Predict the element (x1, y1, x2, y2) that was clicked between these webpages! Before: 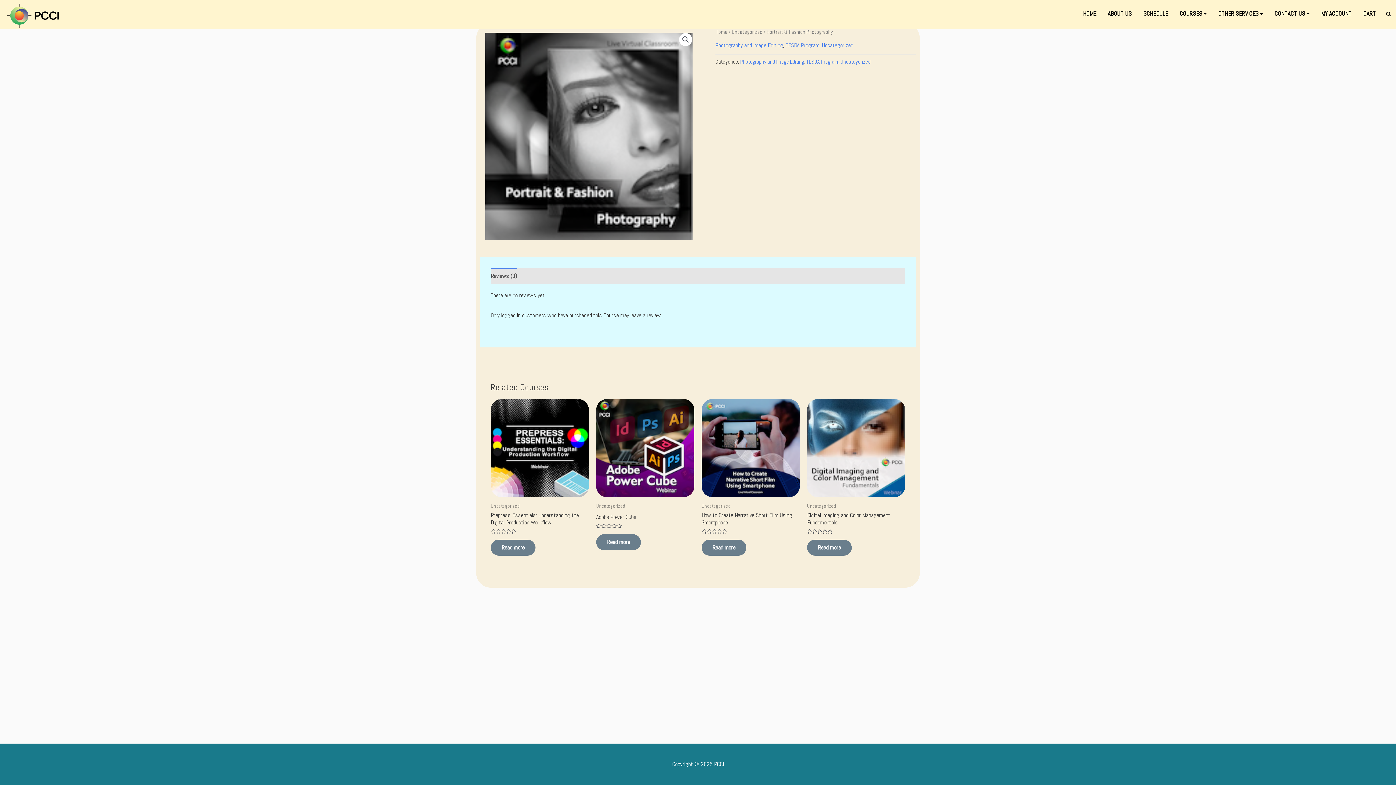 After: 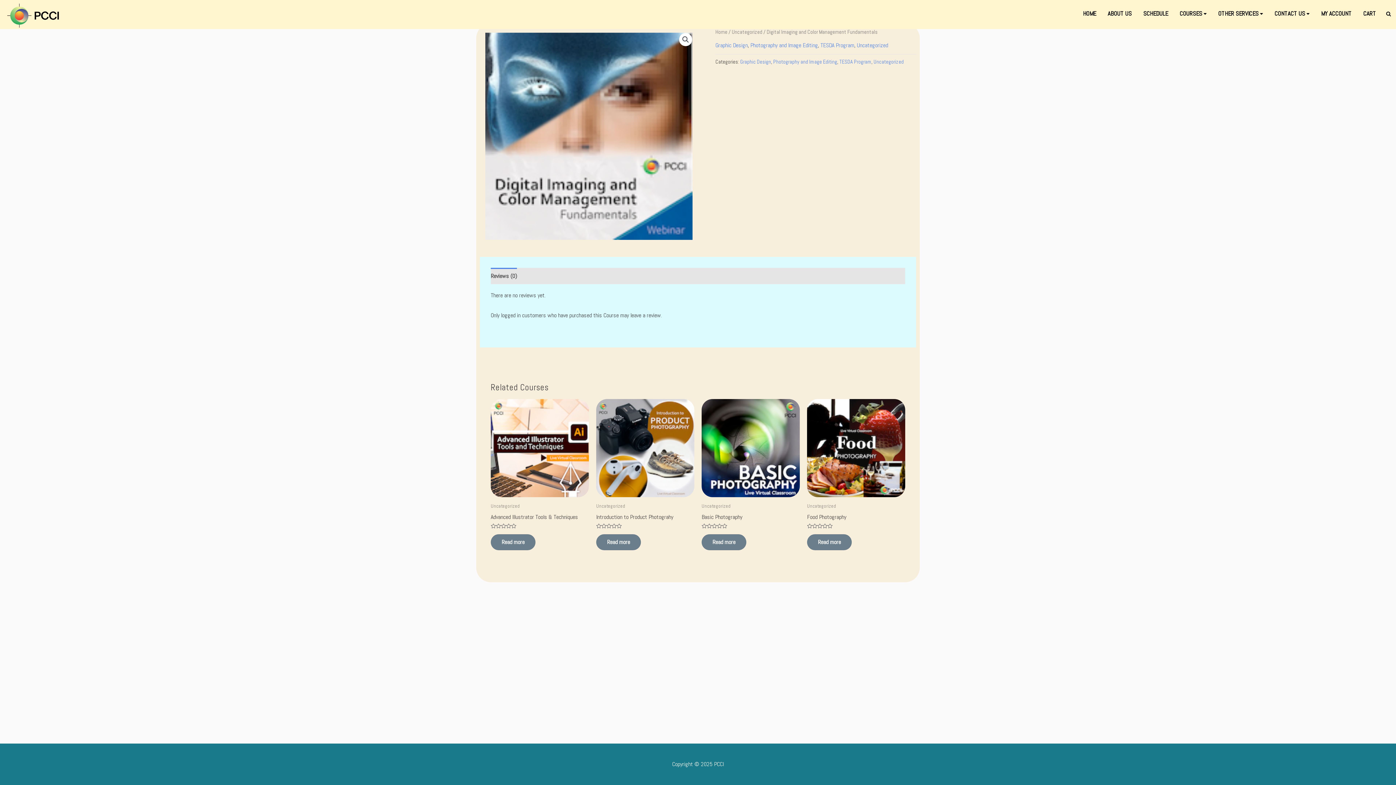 Action: bbox: (807, 511, 905, 529) label: Digital Imaging and Color Management Fundamentals